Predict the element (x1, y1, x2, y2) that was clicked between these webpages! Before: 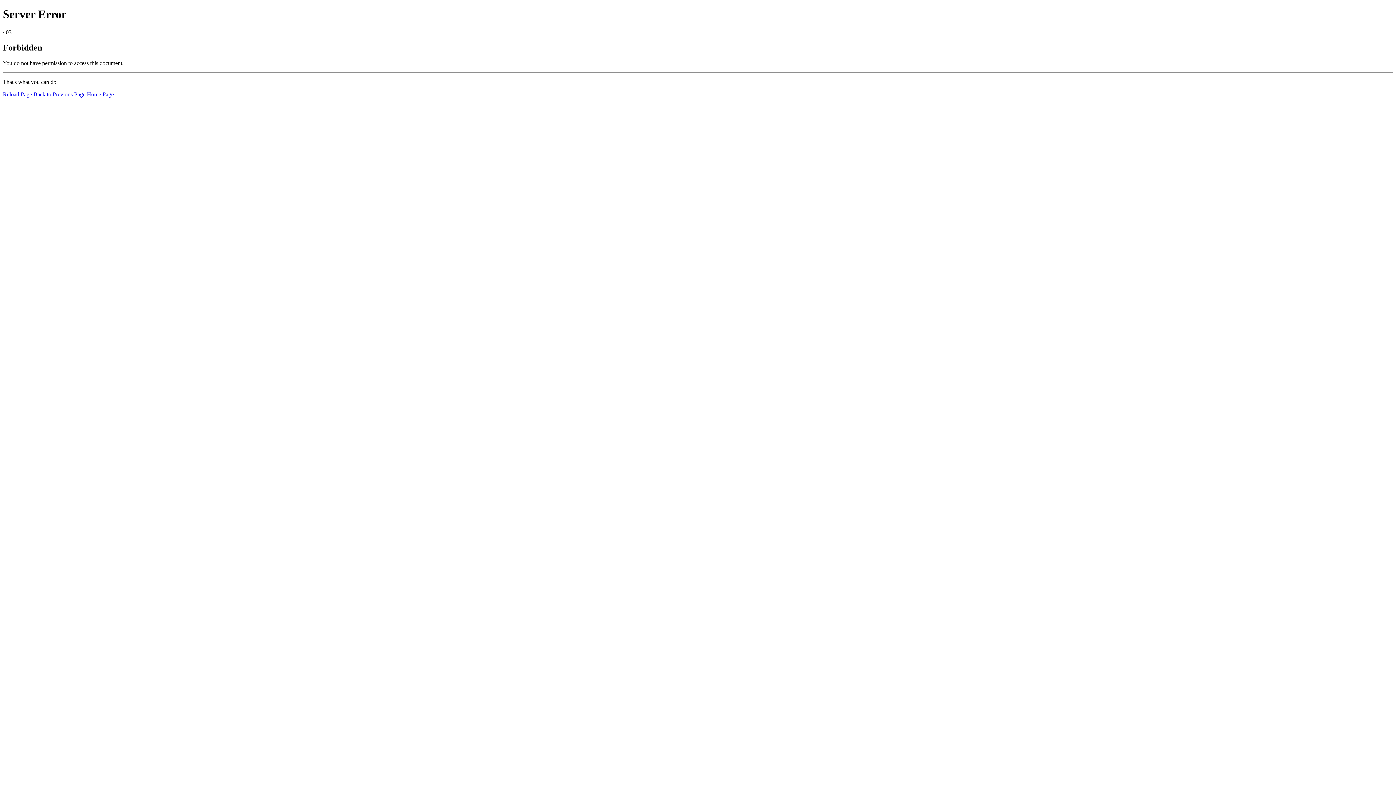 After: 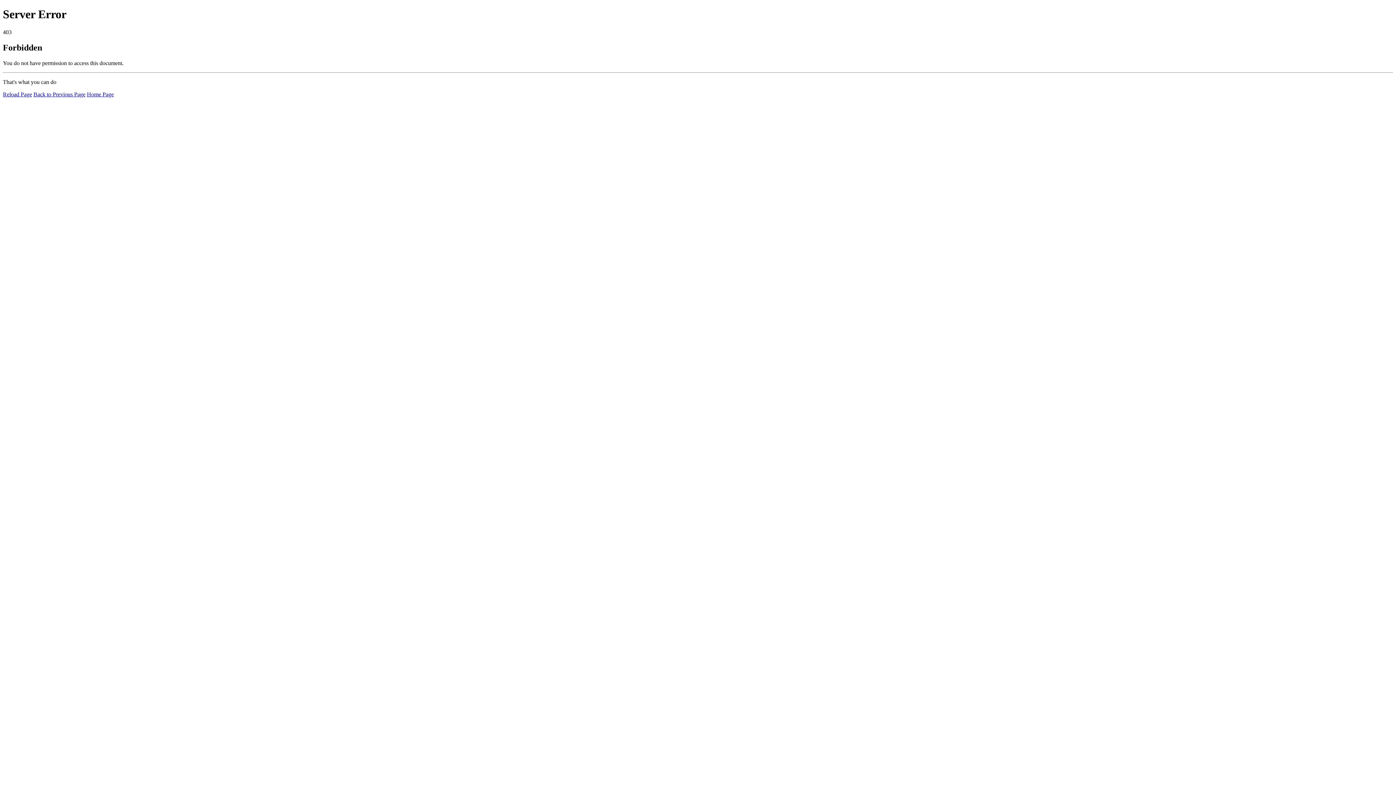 Action: label: Reload Page bbox: (2, 91, 32, 97)